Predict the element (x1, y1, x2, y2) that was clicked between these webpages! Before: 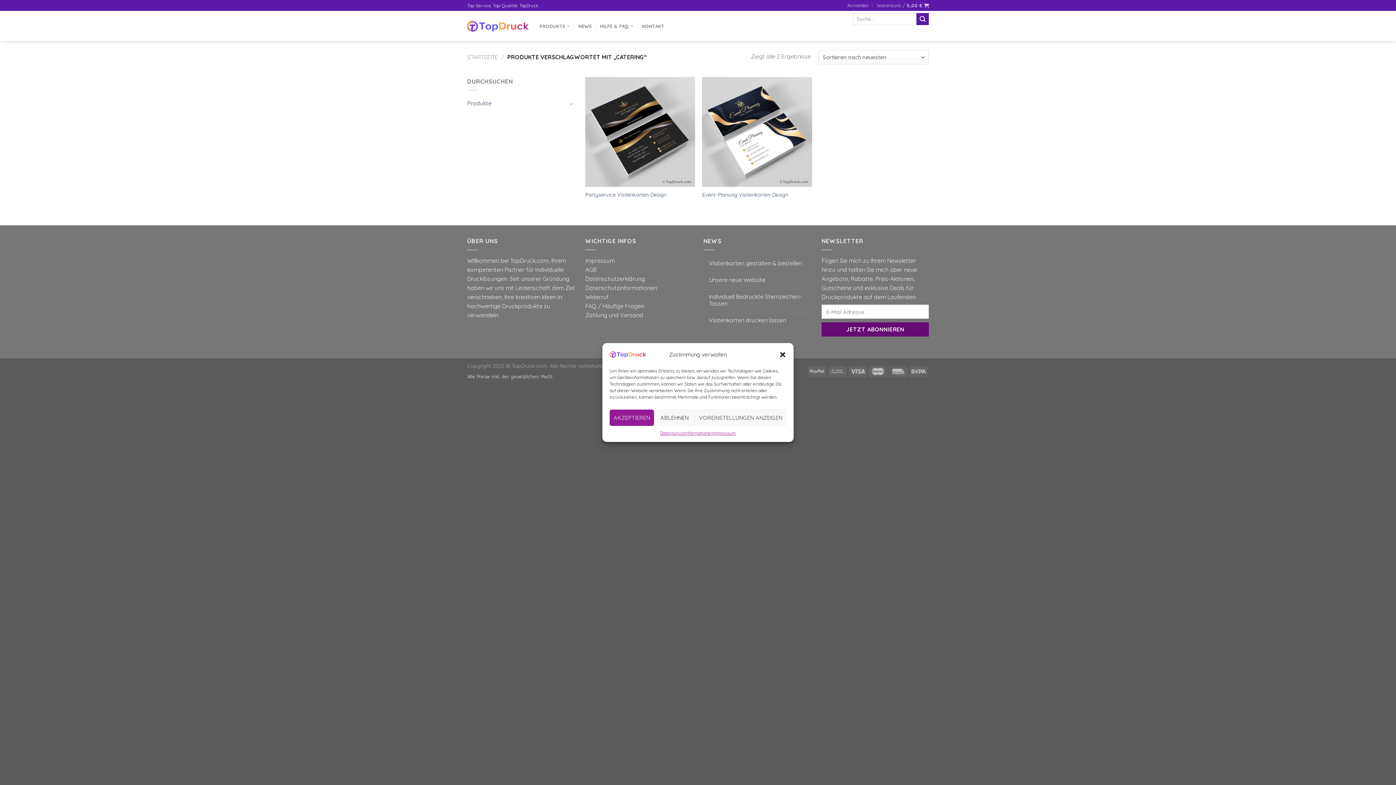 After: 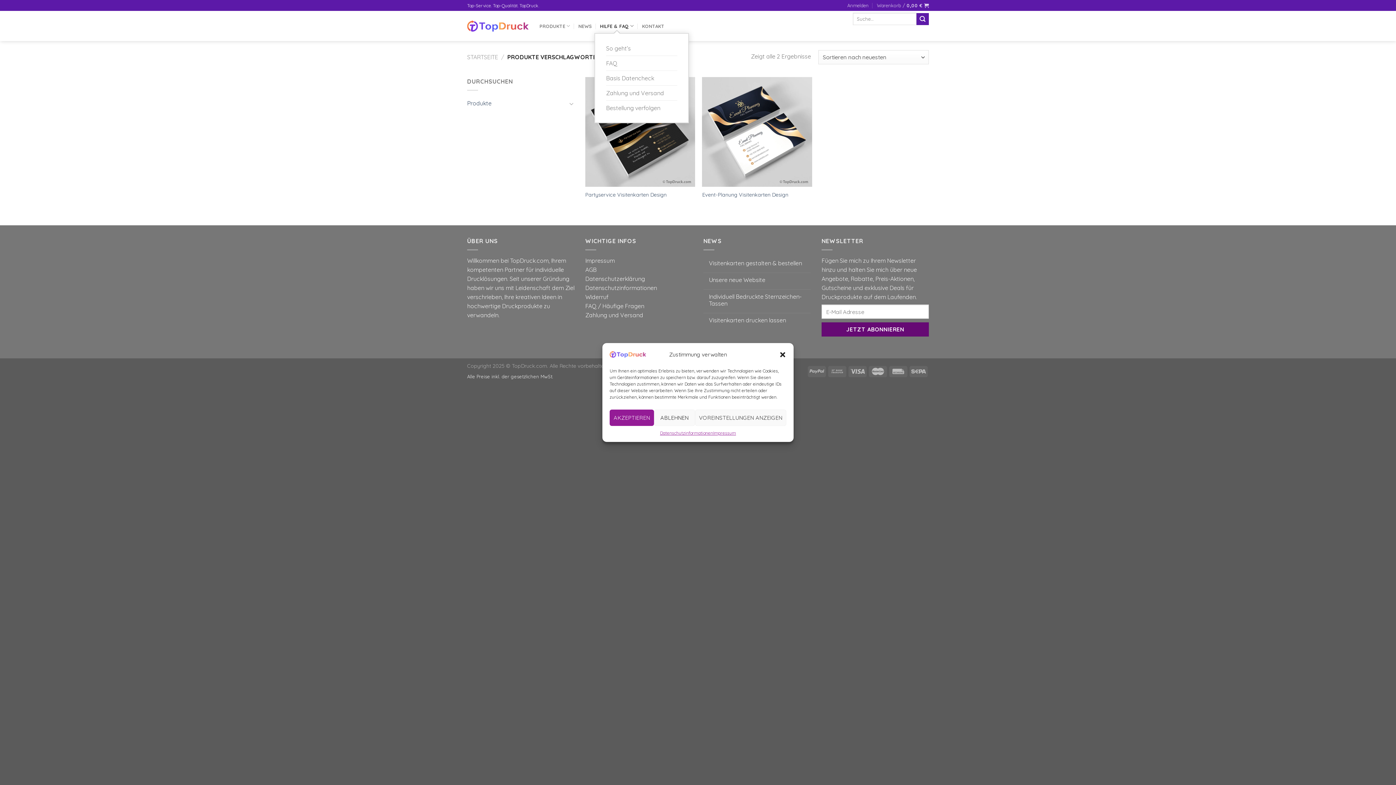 Action: bbox: (600, 18, 634, 33) label: HILFE & FAQ